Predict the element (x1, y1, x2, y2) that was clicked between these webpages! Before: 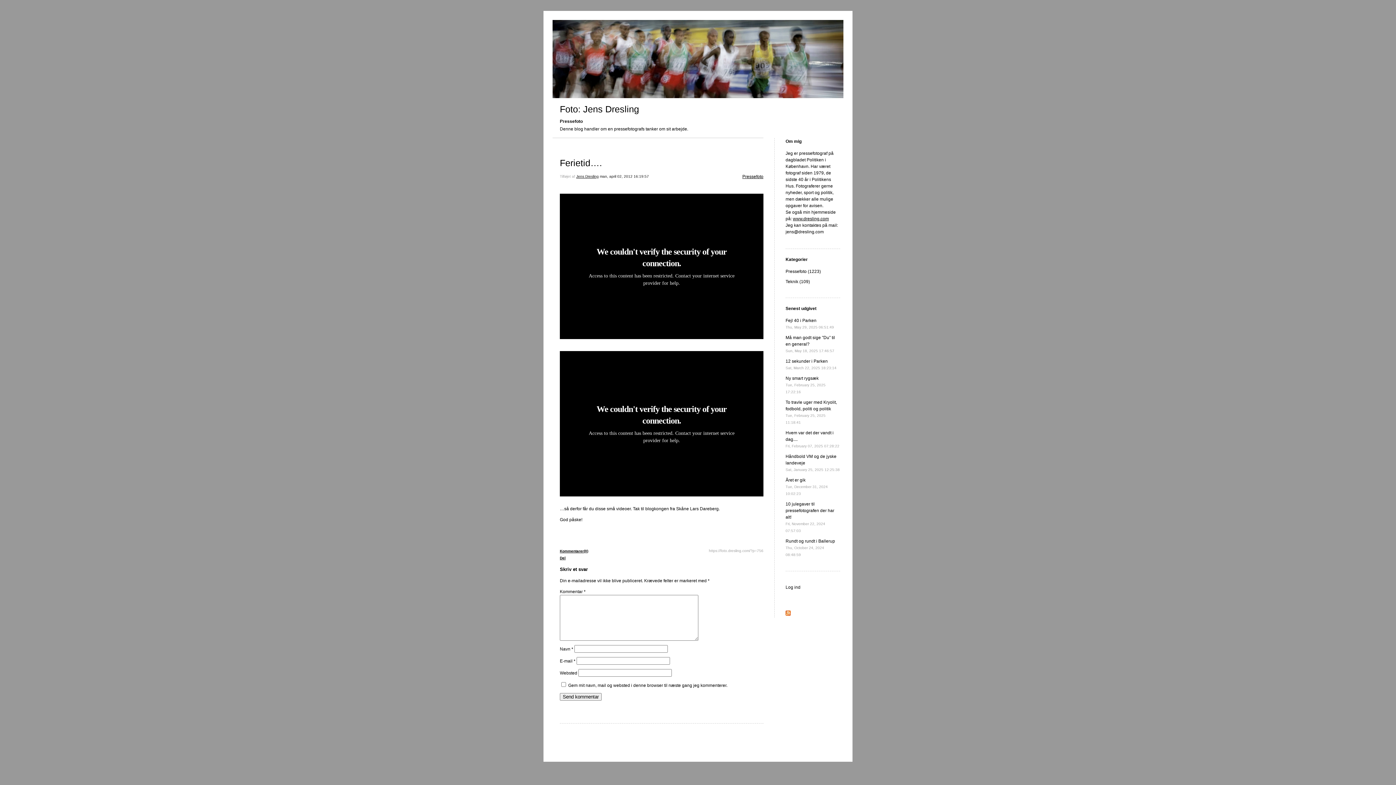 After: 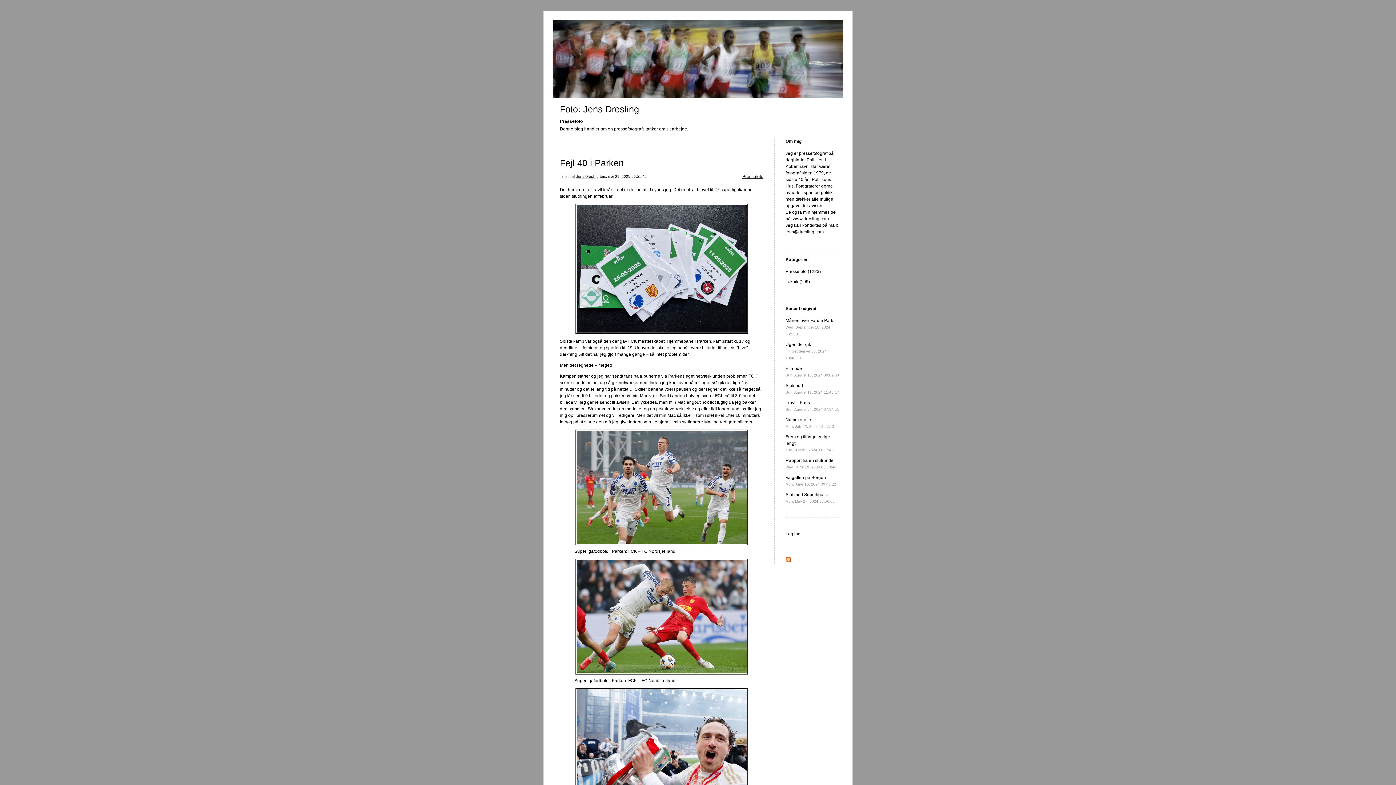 Action: label: Pressefoto (1223) bbox: (785, 269, 821, 274)